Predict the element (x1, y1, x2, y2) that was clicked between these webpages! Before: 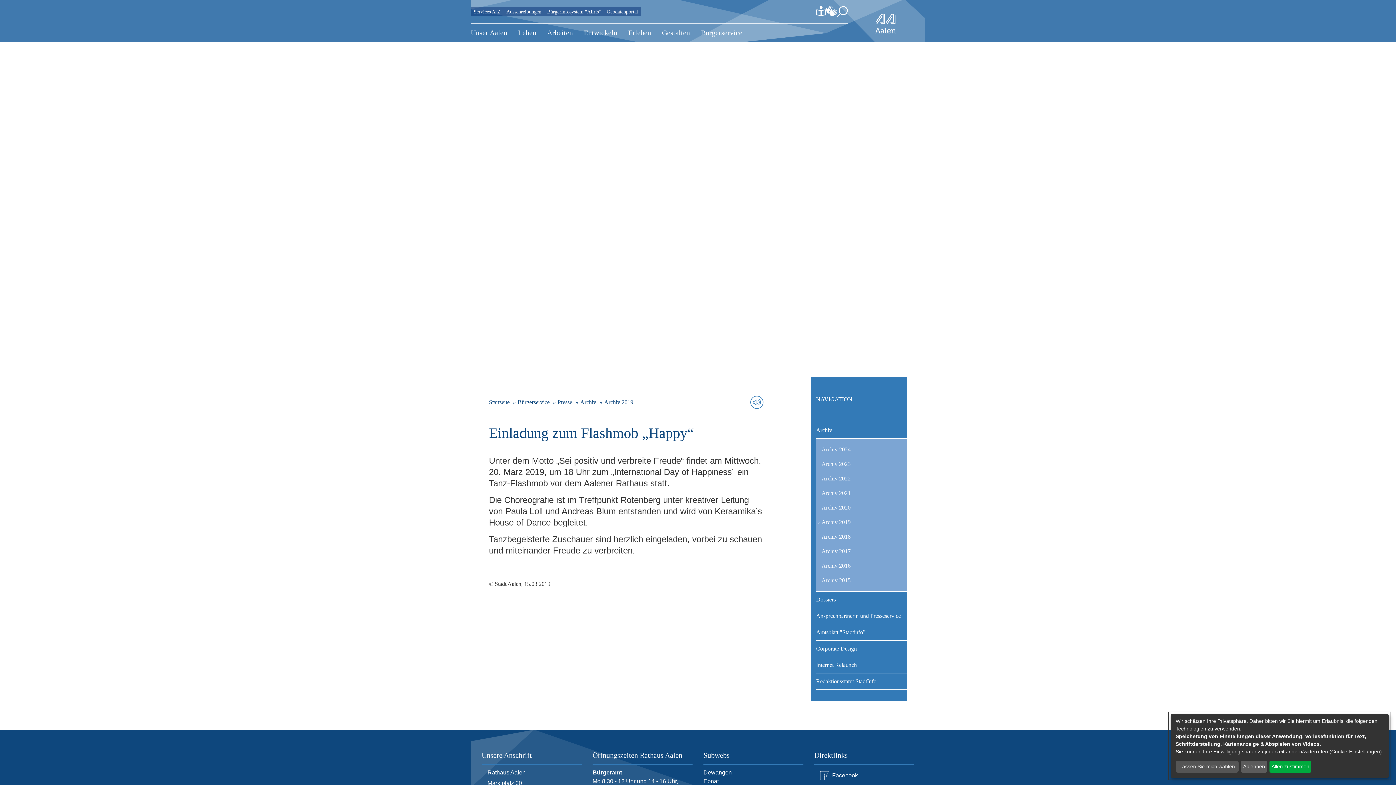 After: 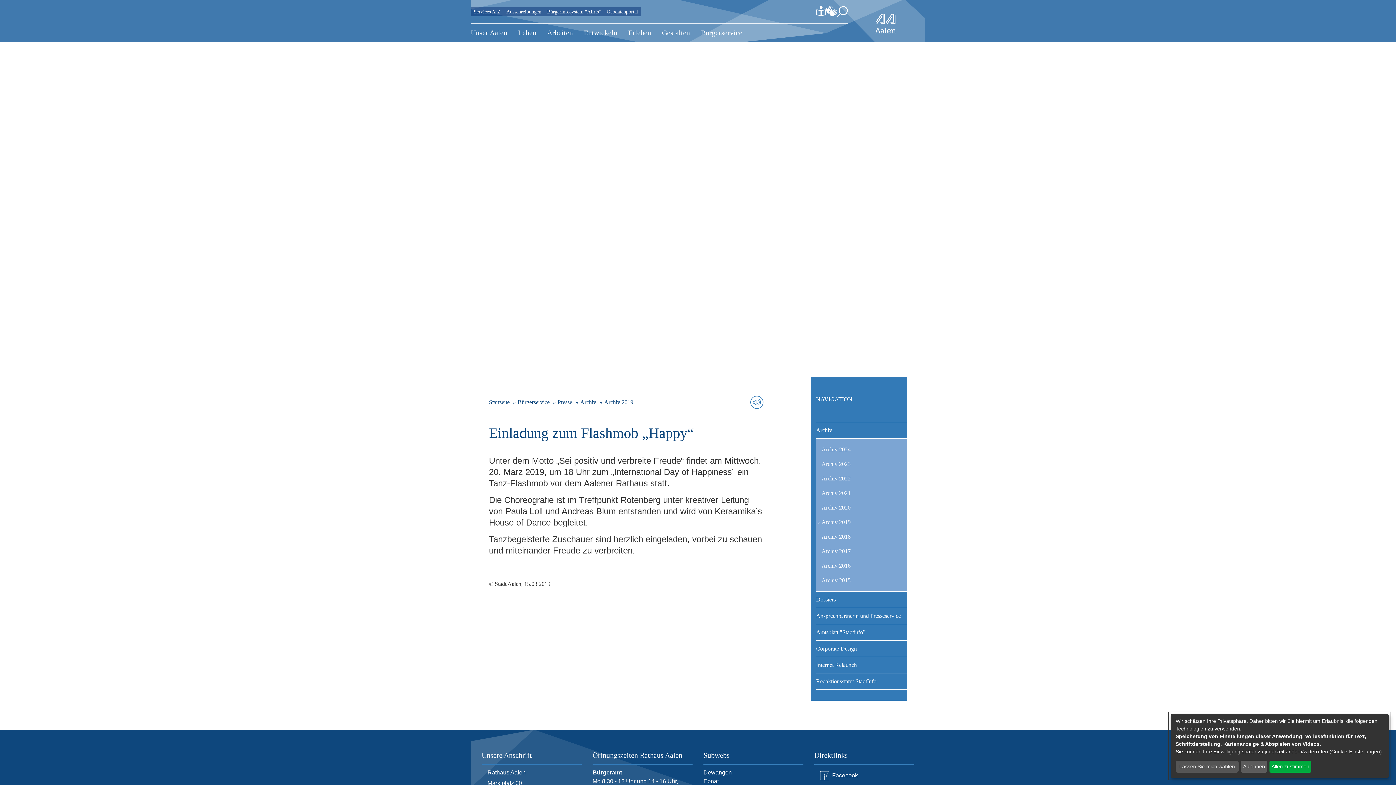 Action: label: Zur Startseite bbox: (872, 10, 898, 36)